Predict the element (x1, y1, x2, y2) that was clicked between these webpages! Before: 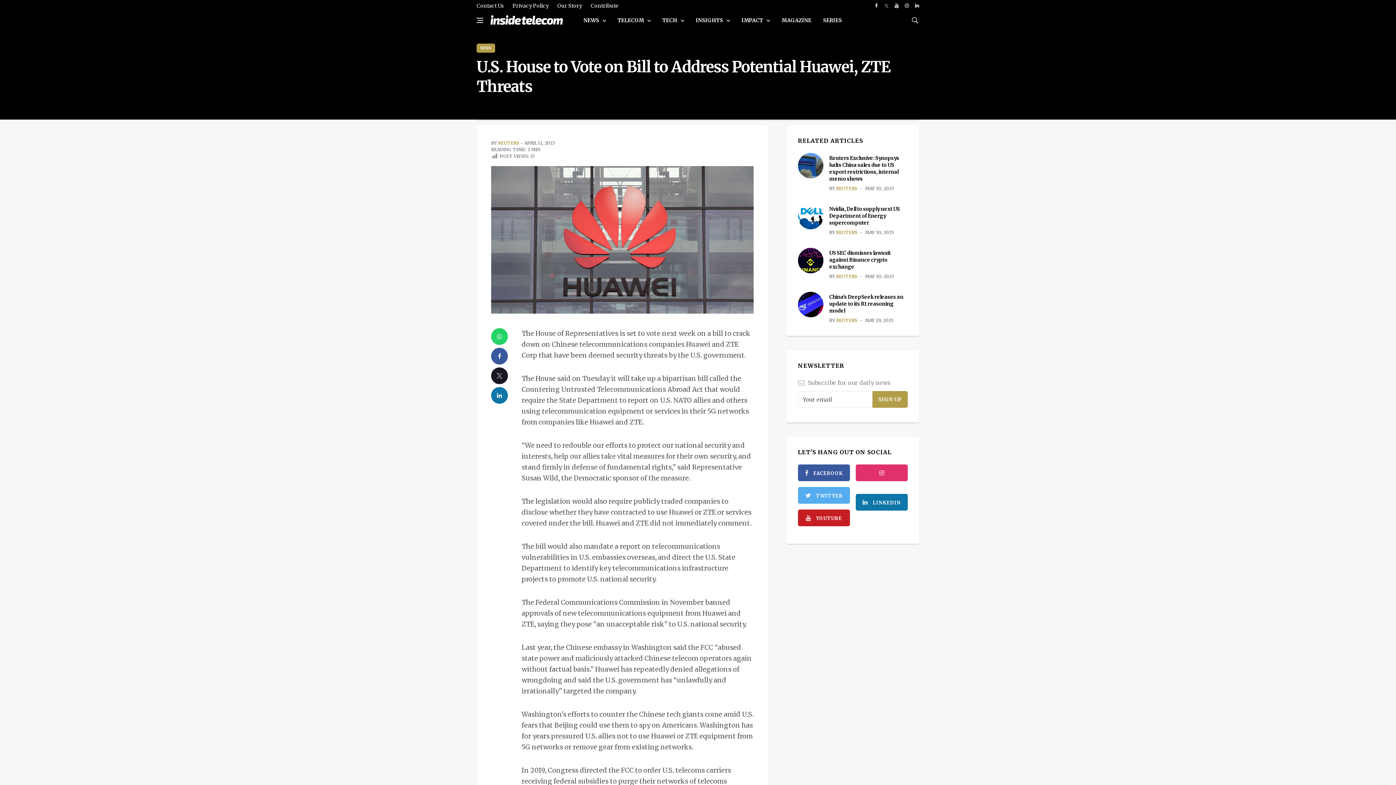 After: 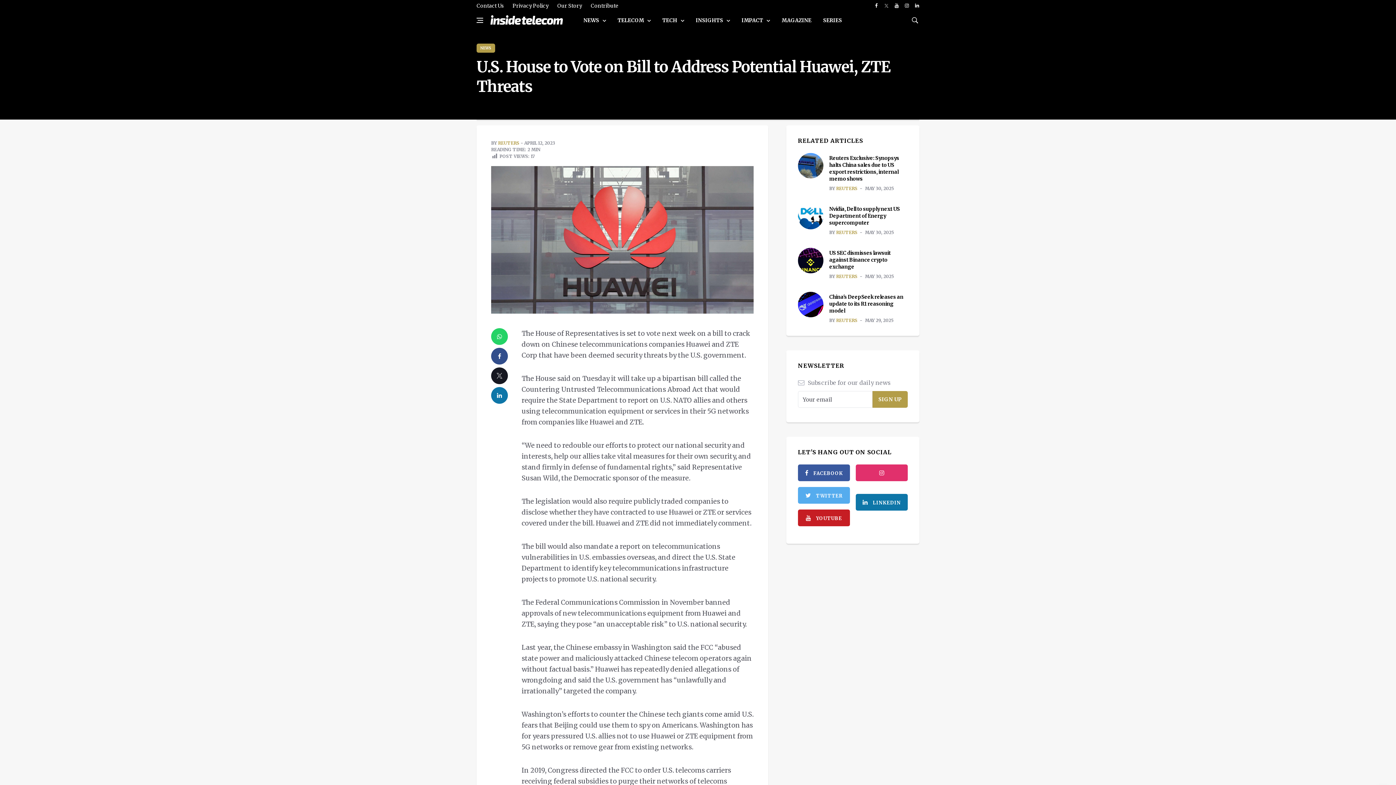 Action: label: facebook bbox: (491, 348, 508, 364)